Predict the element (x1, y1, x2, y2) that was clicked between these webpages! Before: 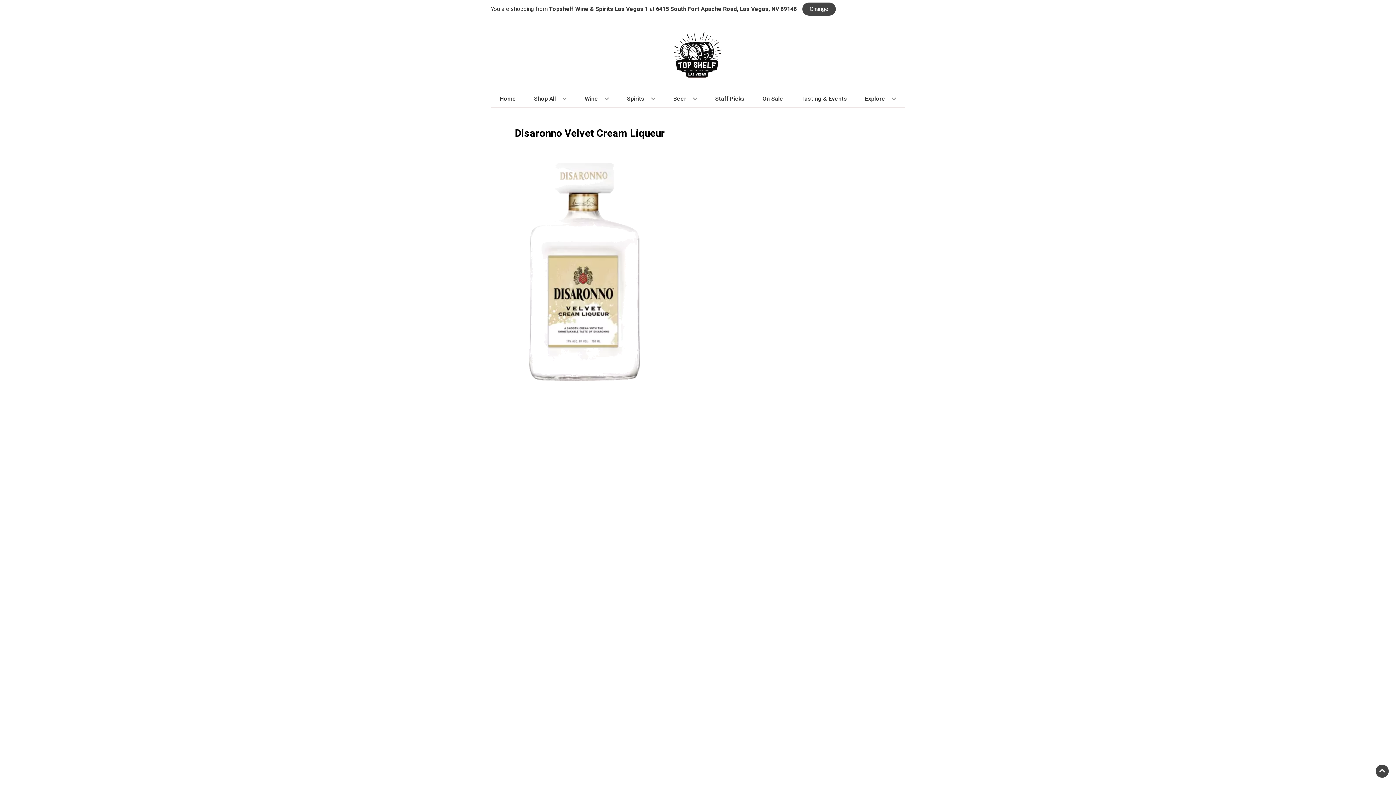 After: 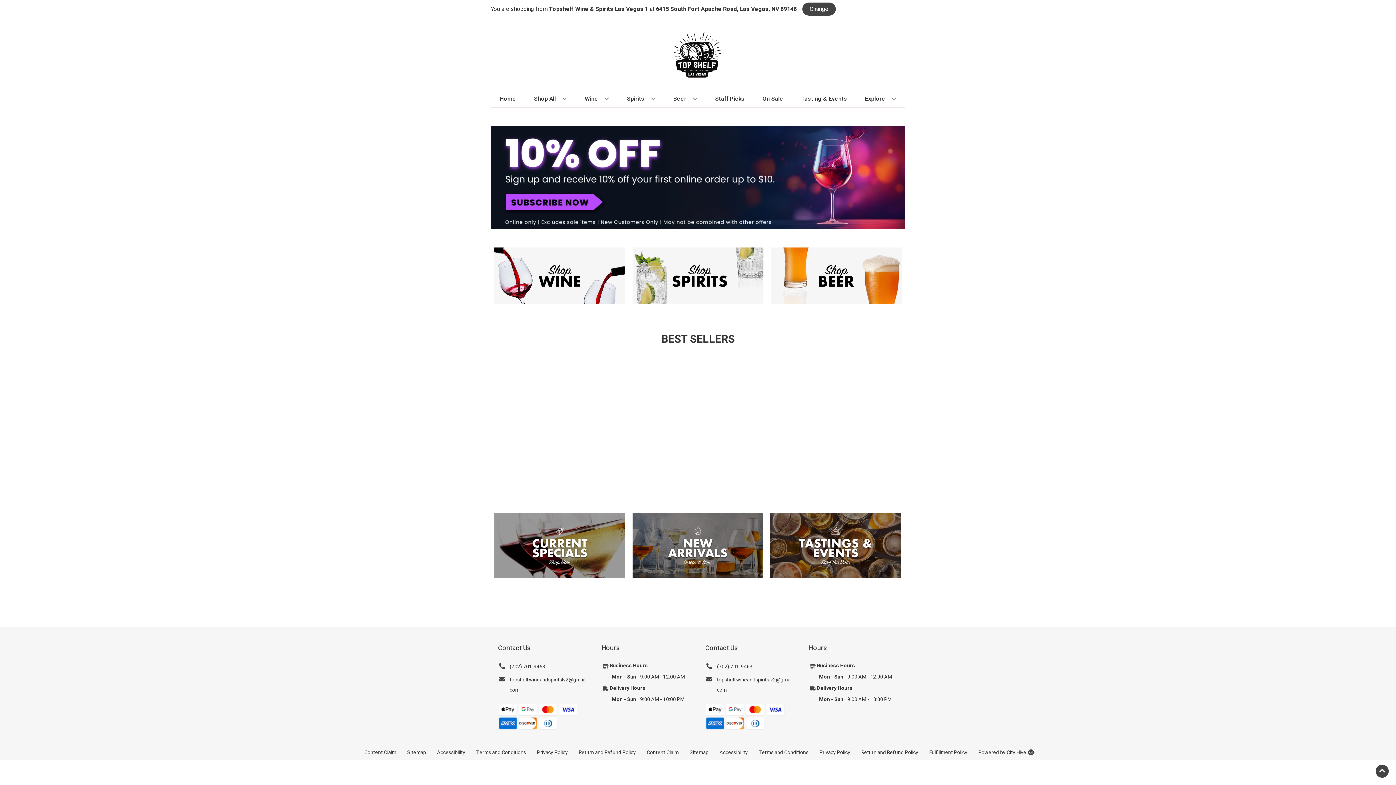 Action: label: Home bbox: (496, 90, 519, 106)